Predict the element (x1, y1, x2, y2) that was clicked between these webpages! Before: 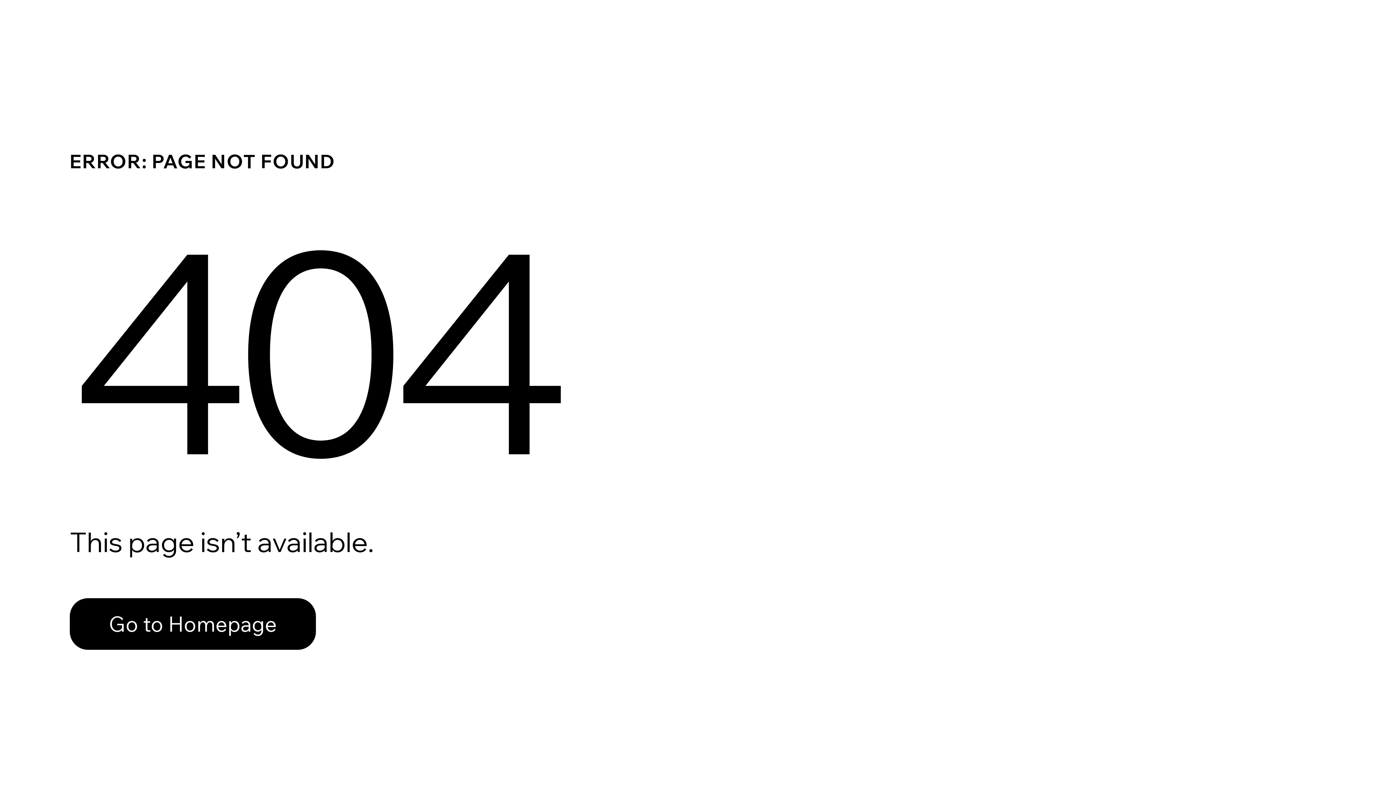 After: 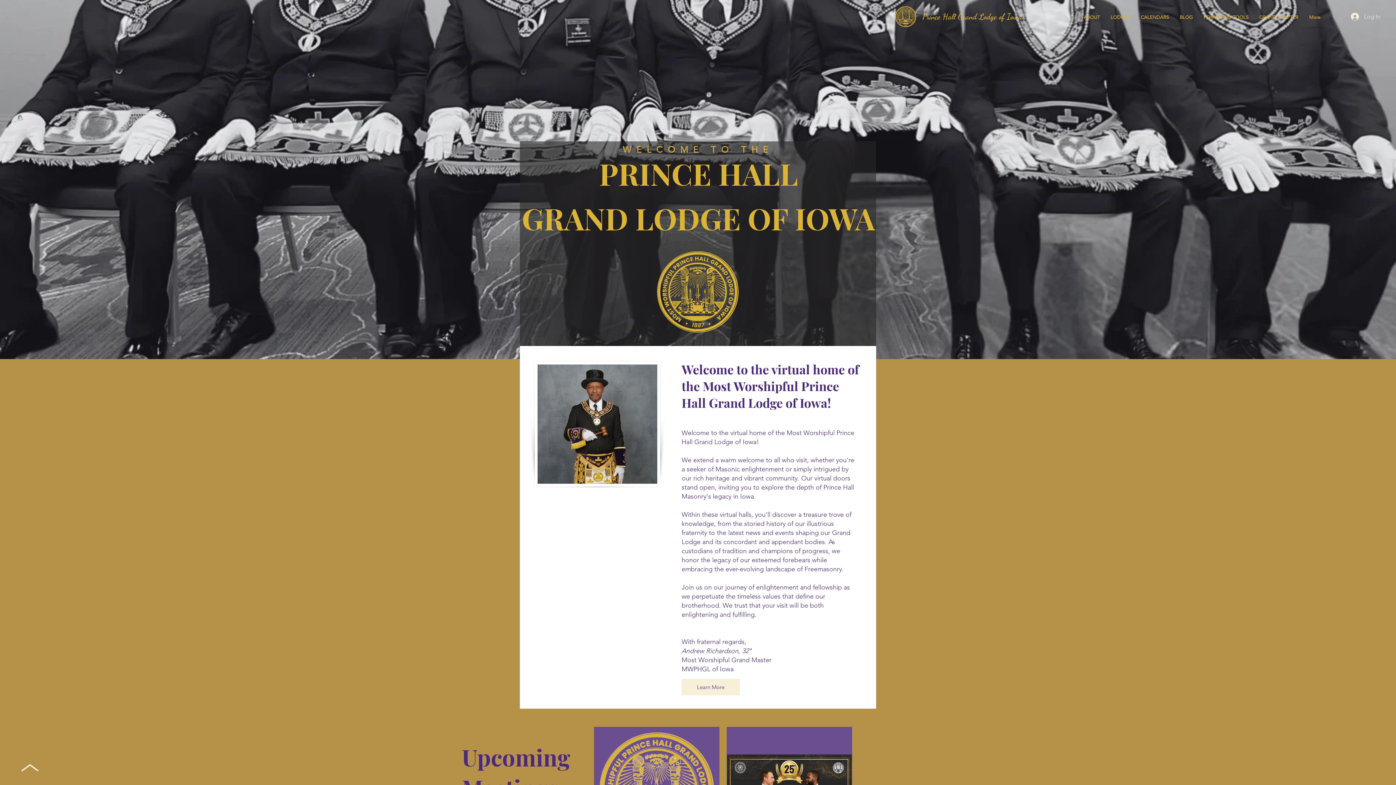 Action: bbox: (69, 598, 316, 650) label: Go to Homepage